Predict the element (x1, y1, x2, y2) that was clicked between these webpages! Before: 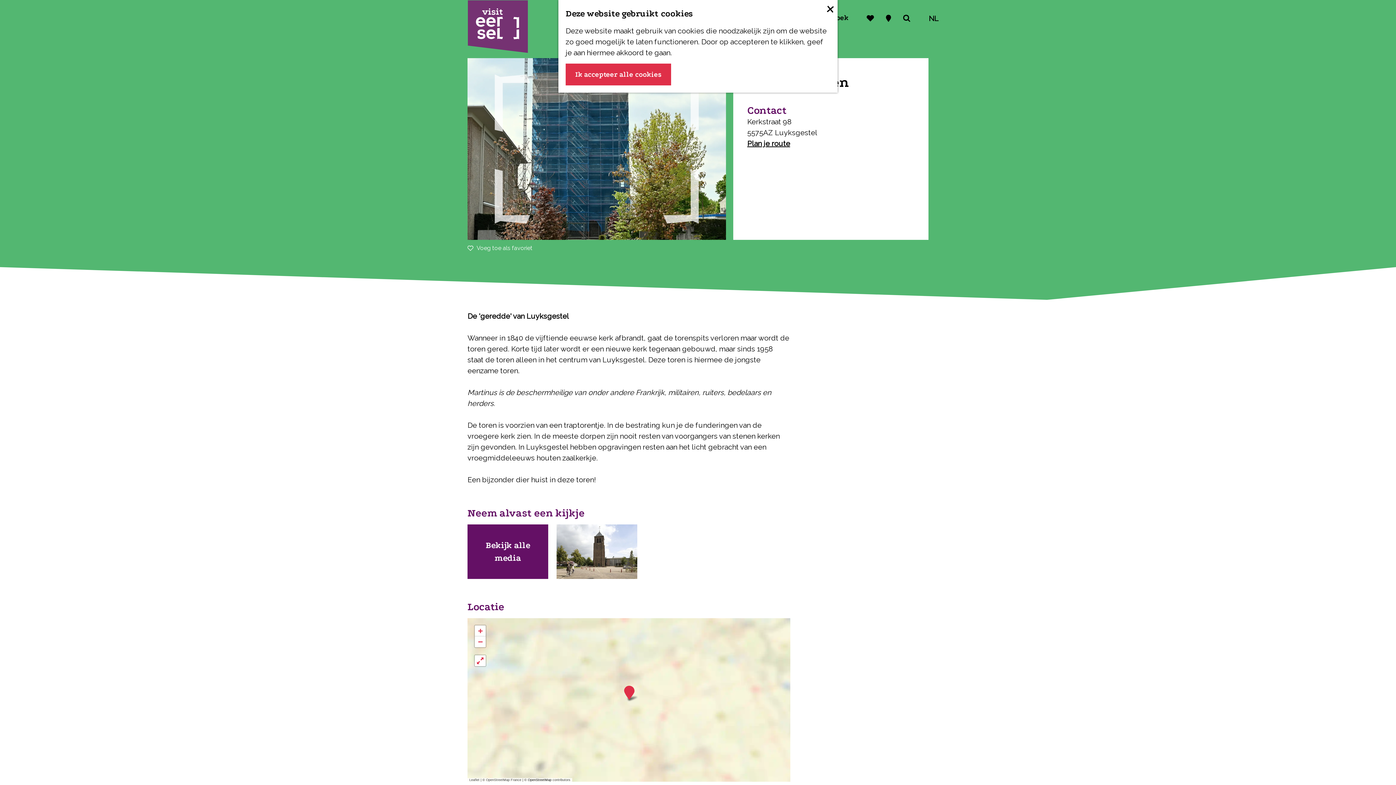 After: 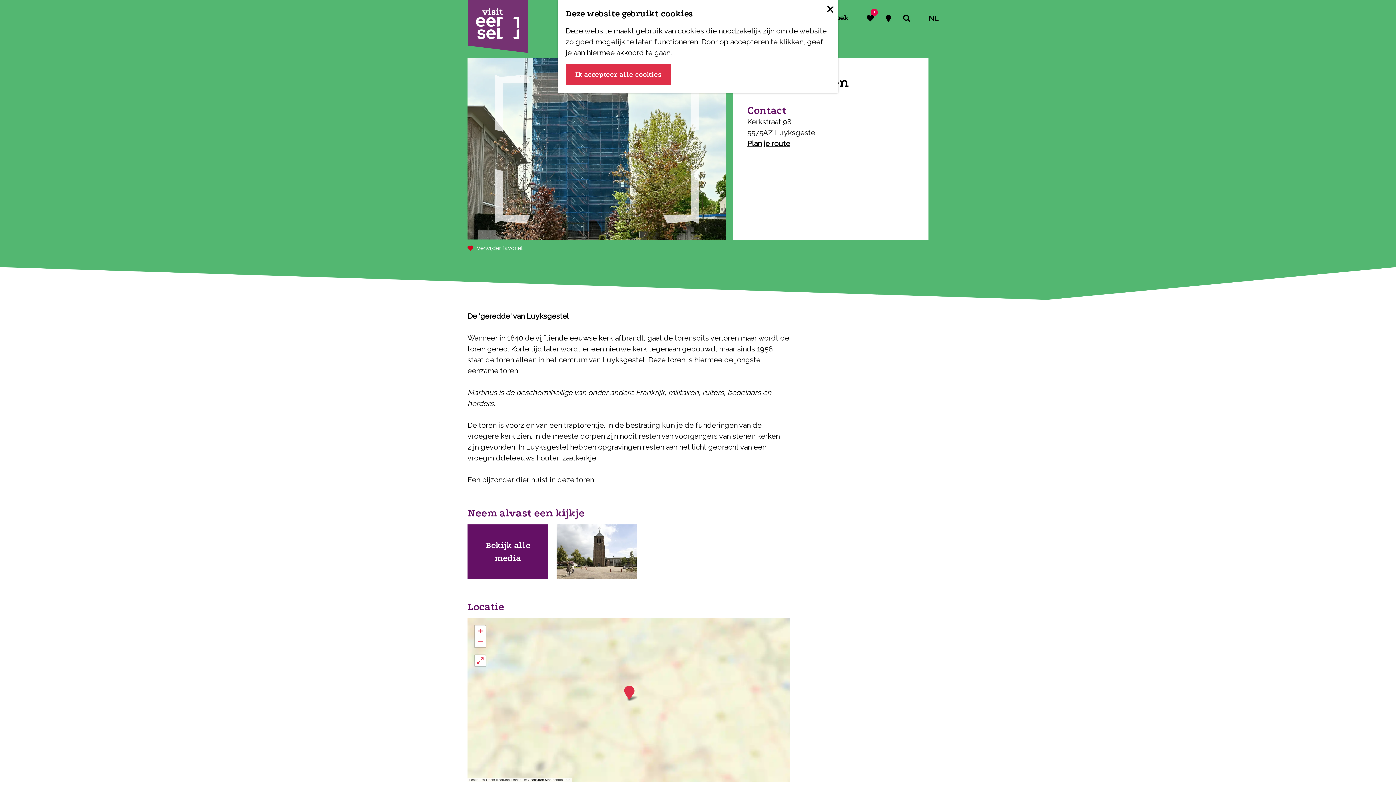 Action: bbox: (467, 240, 532, 256) label: Voeg toe als favoriet
Voeg toe als favoriet